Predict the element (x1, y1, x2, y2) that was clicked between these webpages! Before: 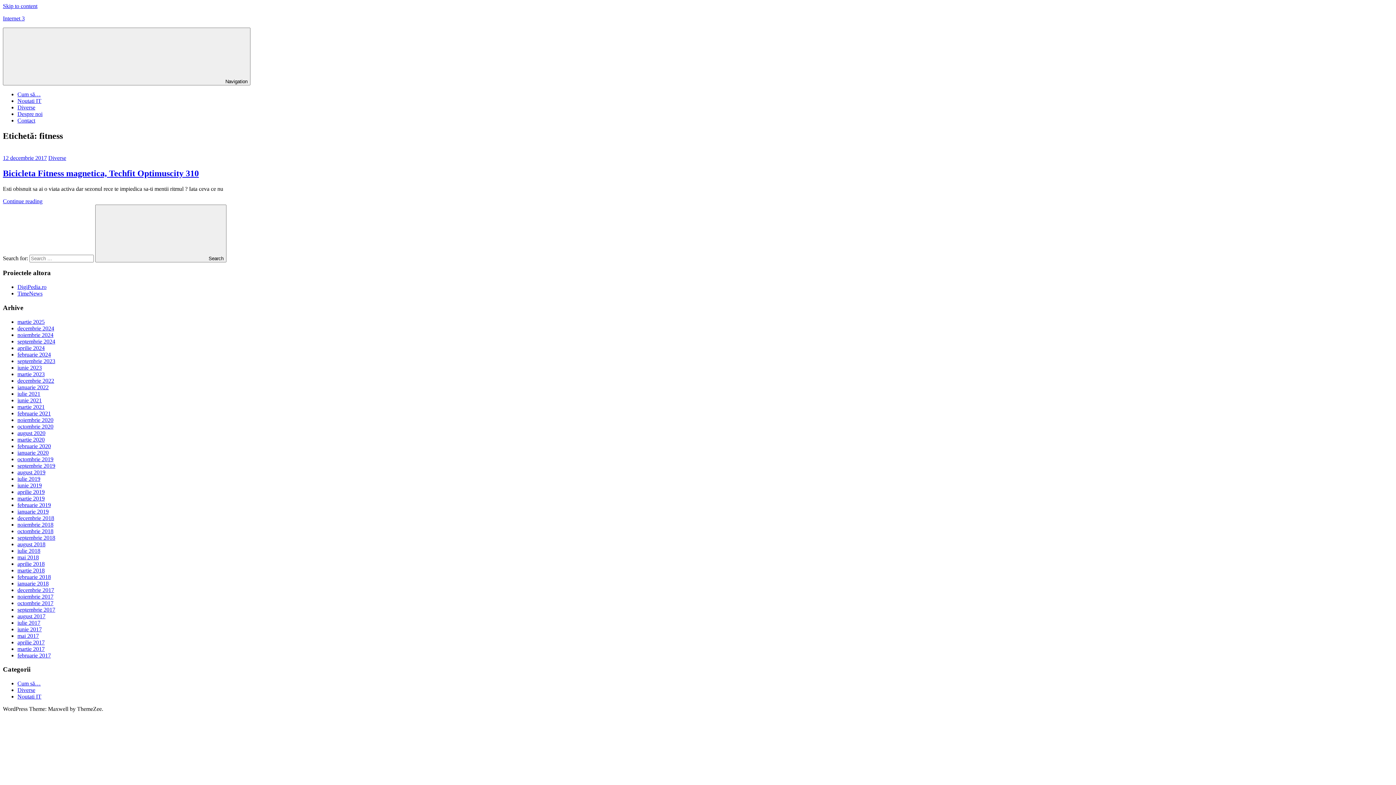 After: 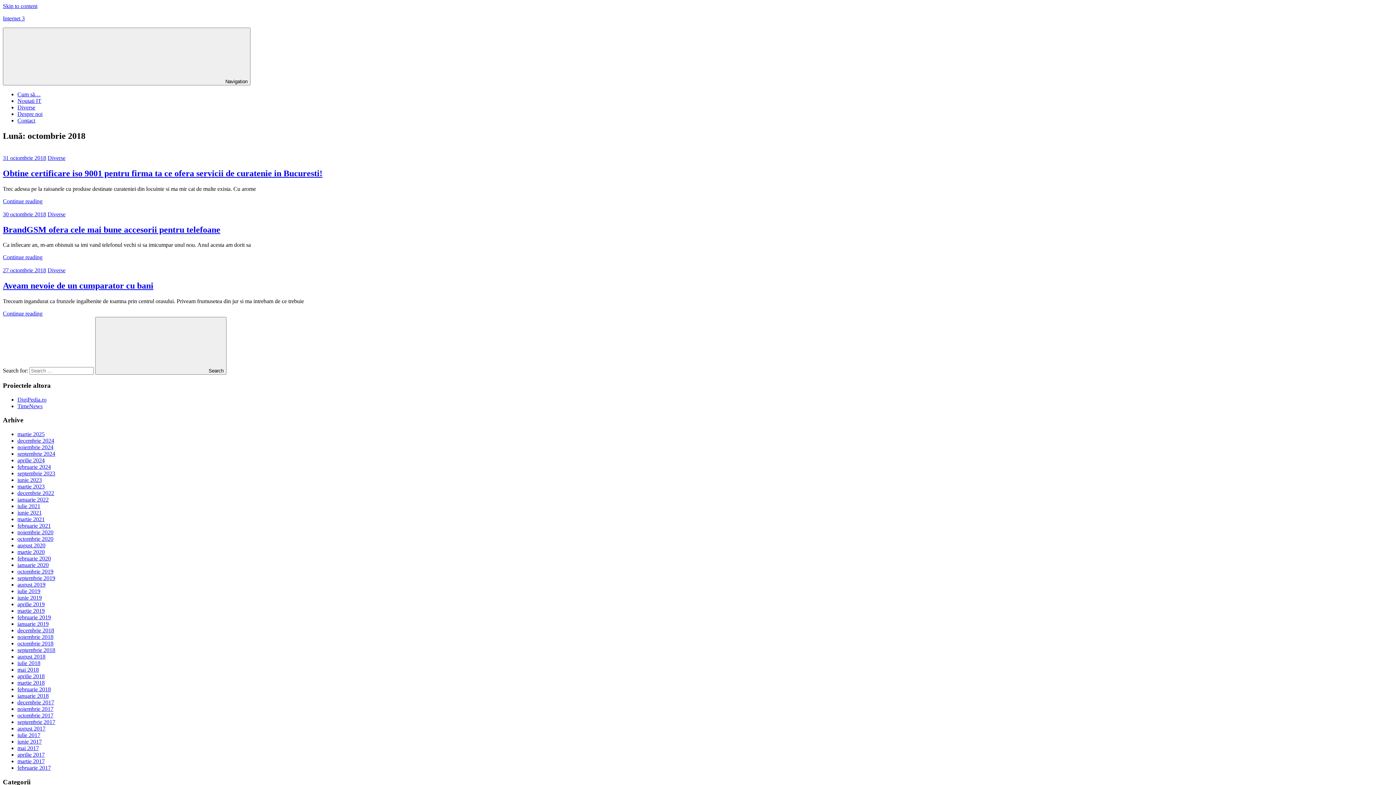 Action: bbox: (17, 528, 53, 534) label: octombrie 2018